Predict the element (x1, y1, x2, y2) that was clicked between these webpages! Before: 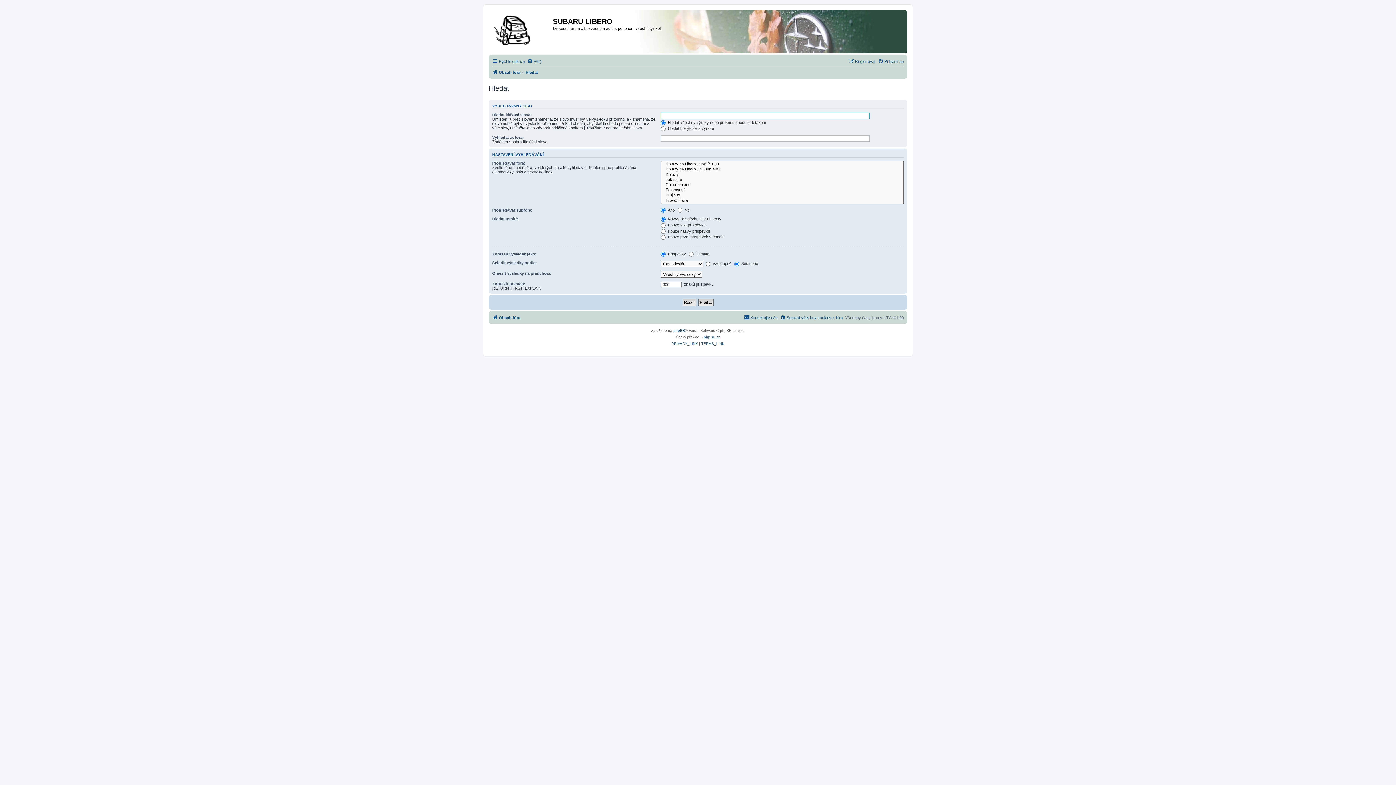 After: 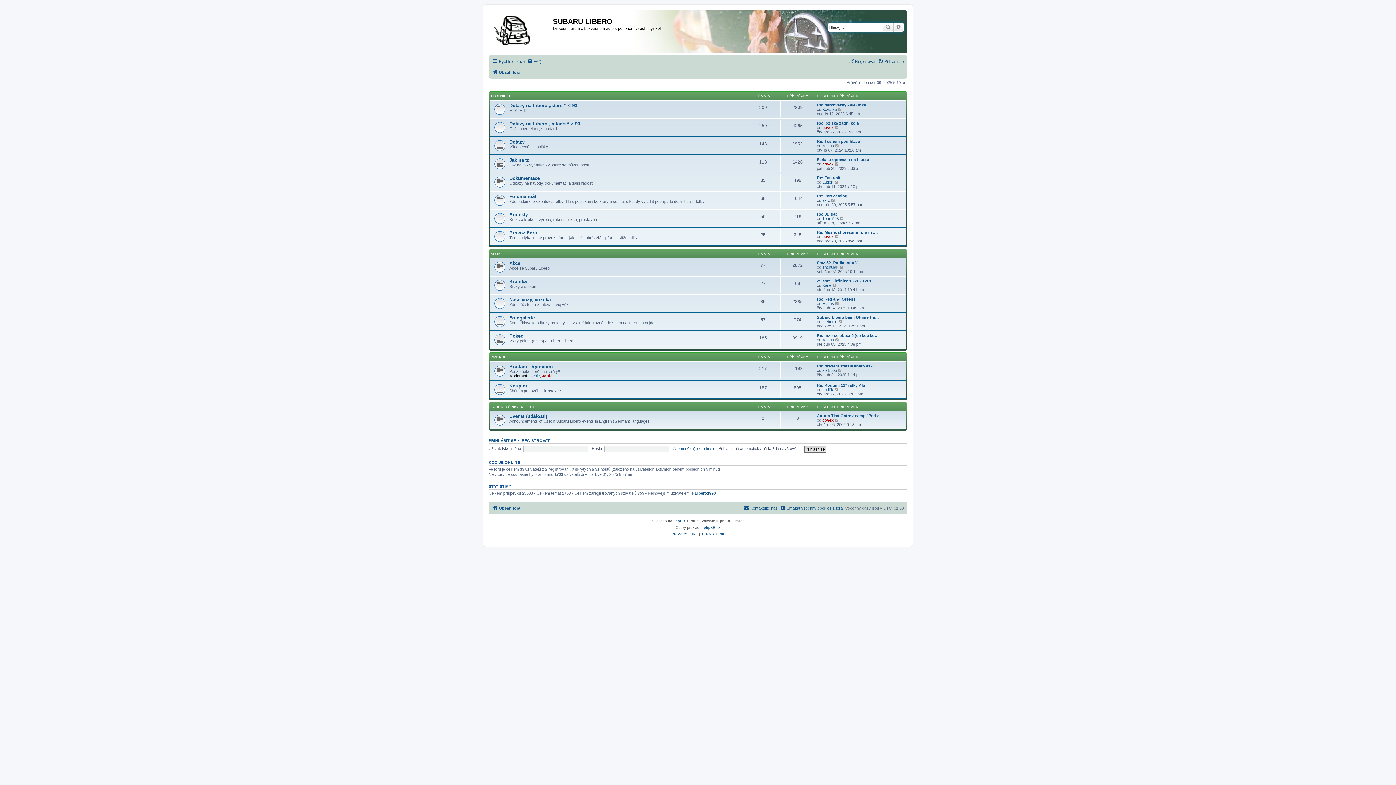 Action: bbox: (490, 12, 553, 51)